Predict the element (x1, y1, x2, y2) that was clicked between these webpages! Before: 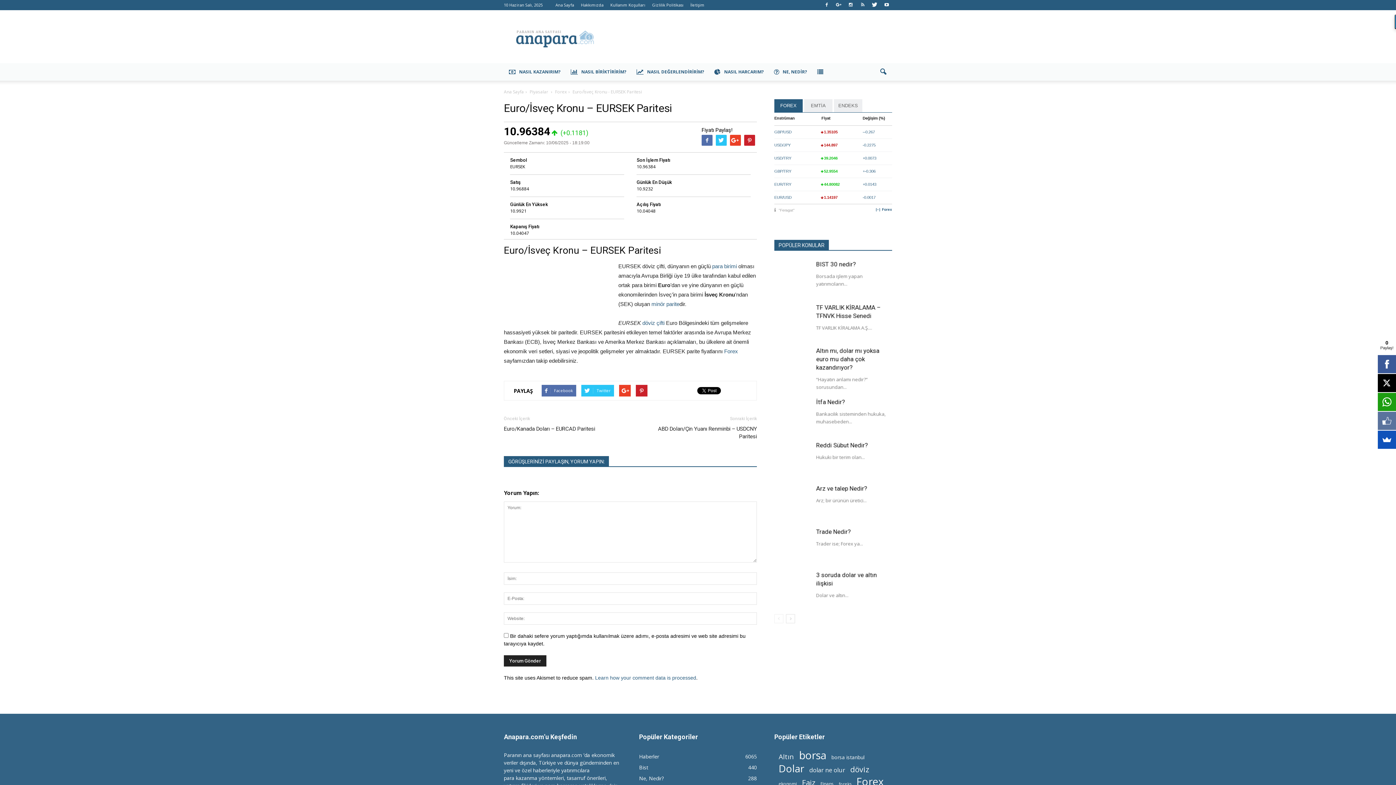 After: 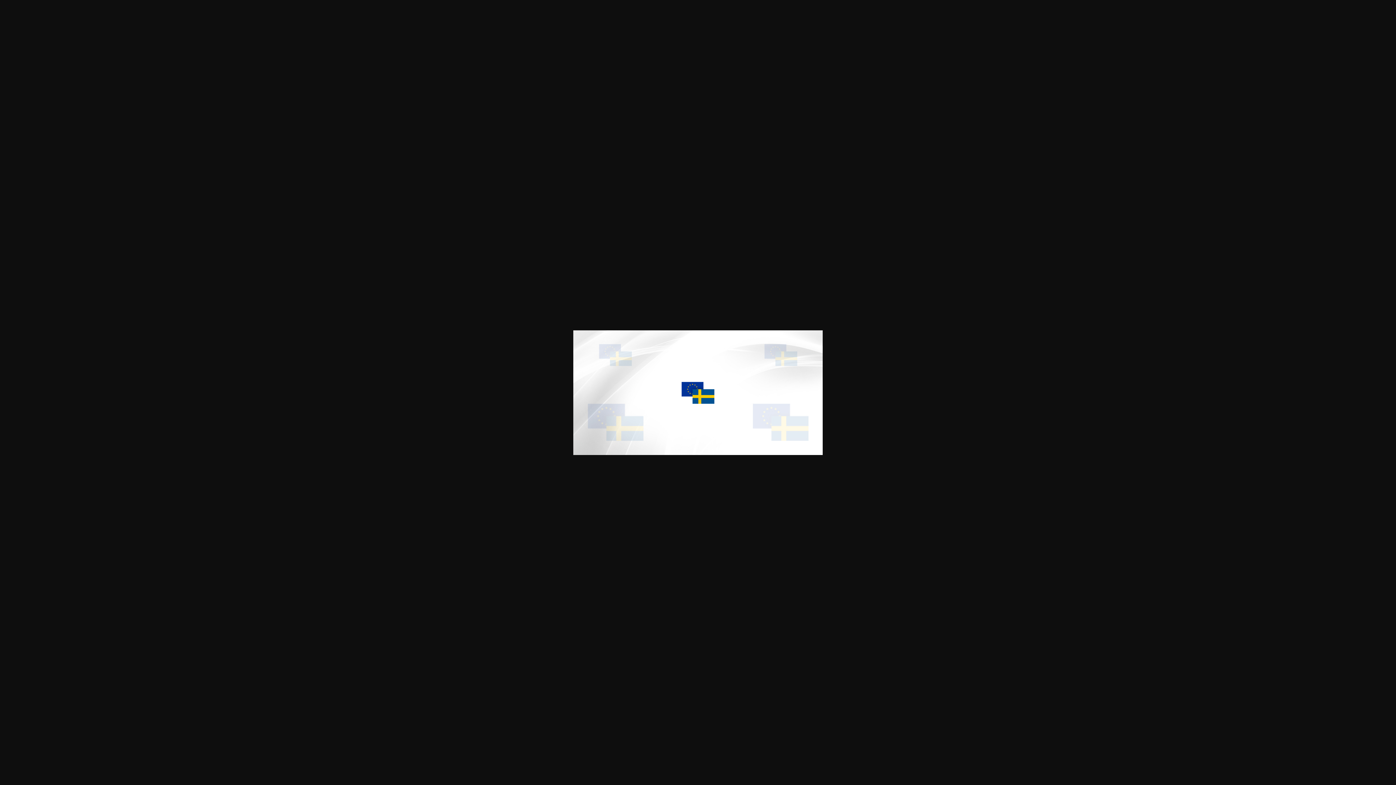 Action: bbox: (504, 261, 613, 316)